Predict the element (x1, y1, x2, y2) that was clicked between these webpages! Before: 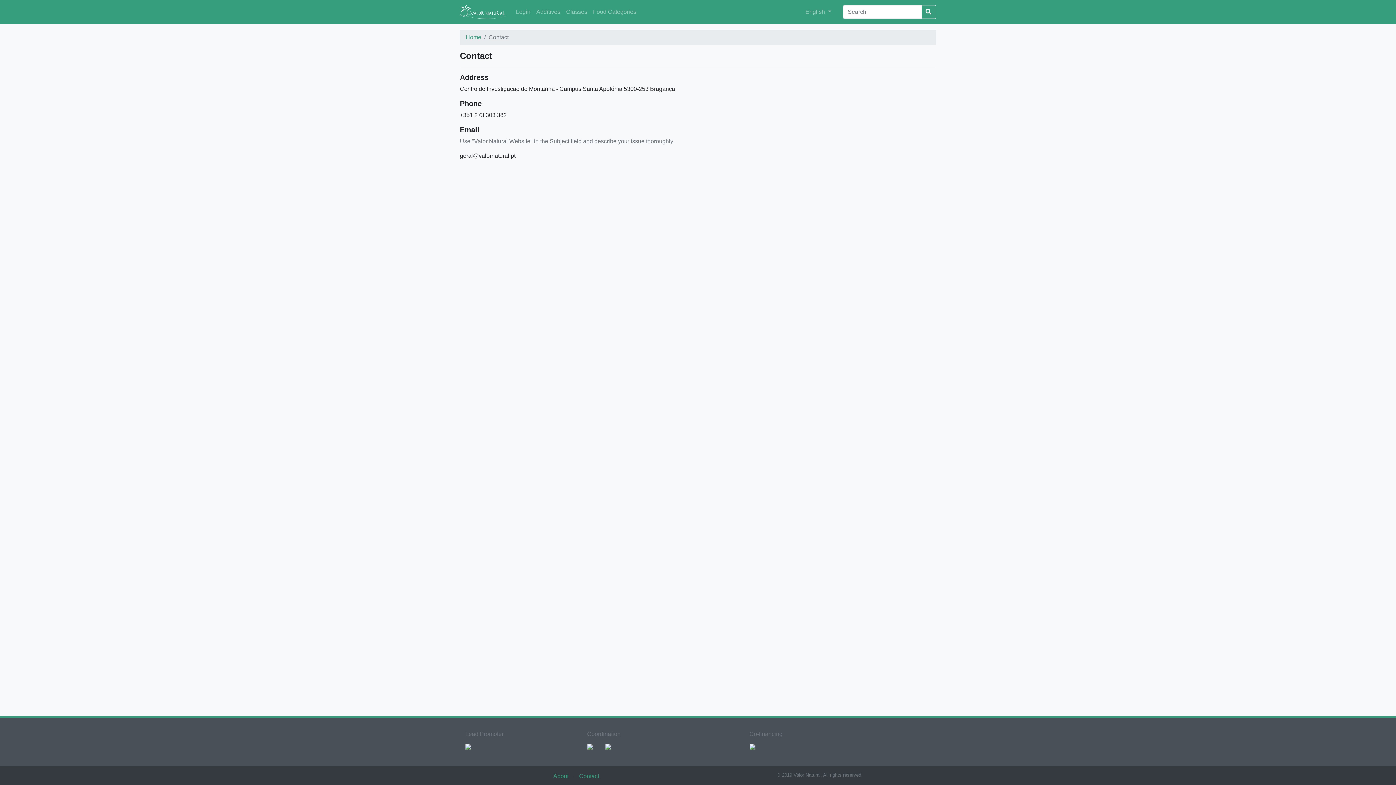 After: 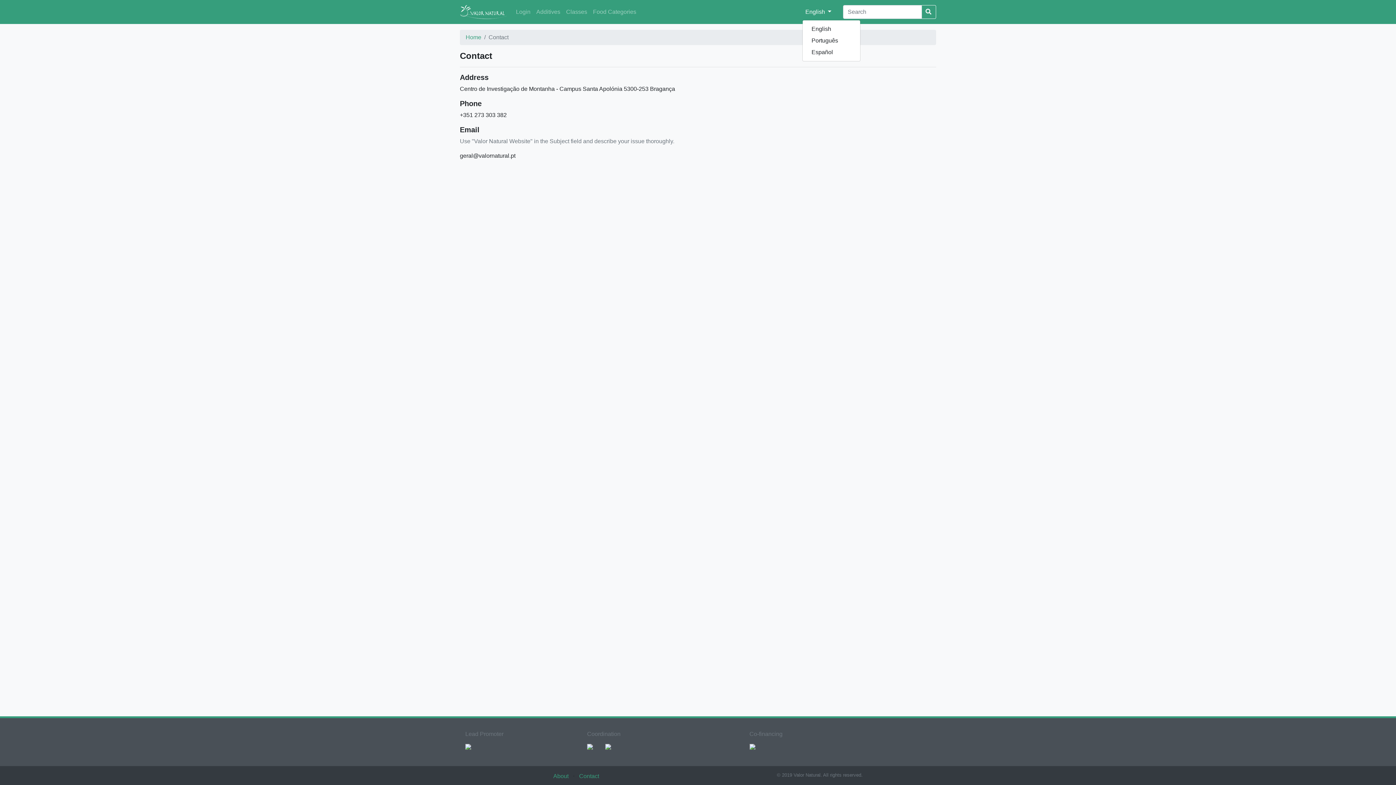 Action: bbox: (802, 4, 834, 19) label: English 